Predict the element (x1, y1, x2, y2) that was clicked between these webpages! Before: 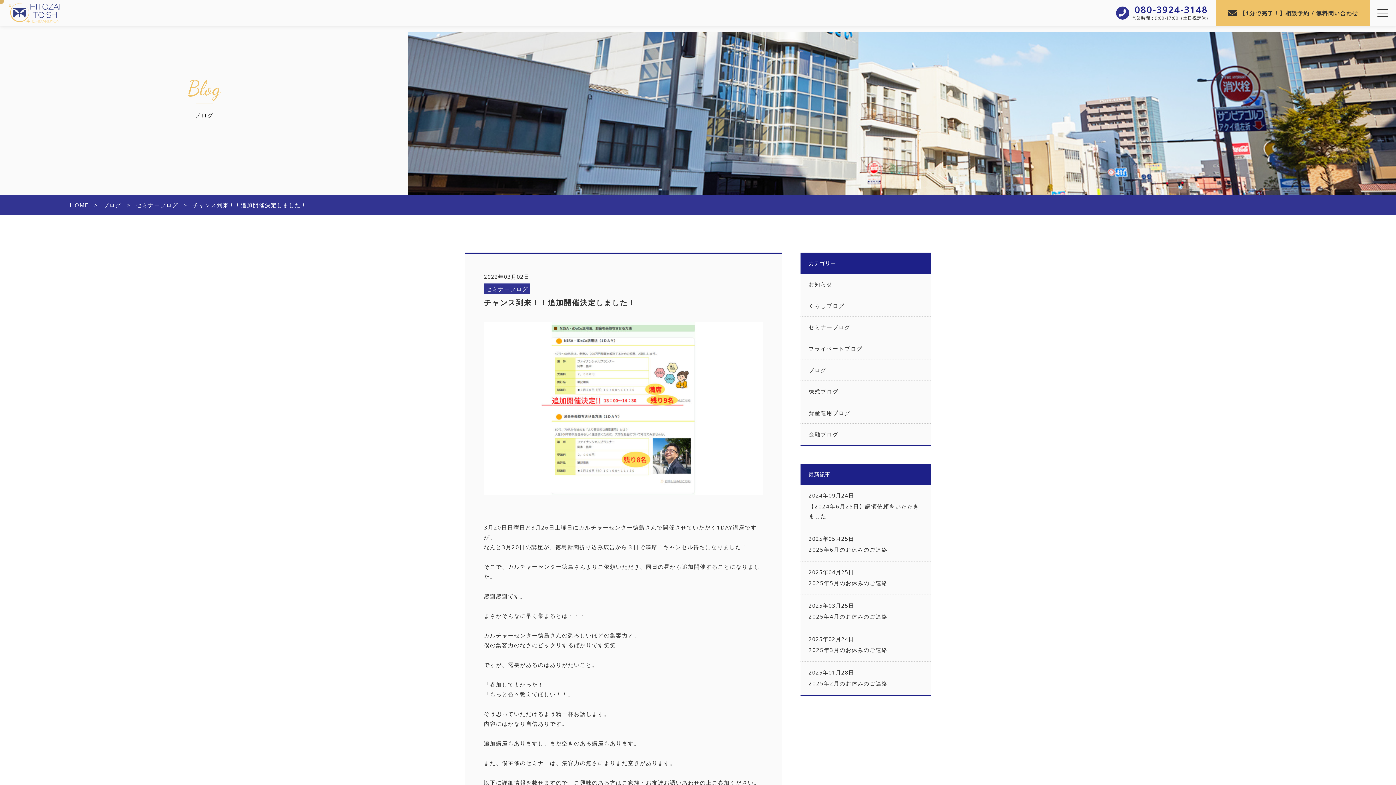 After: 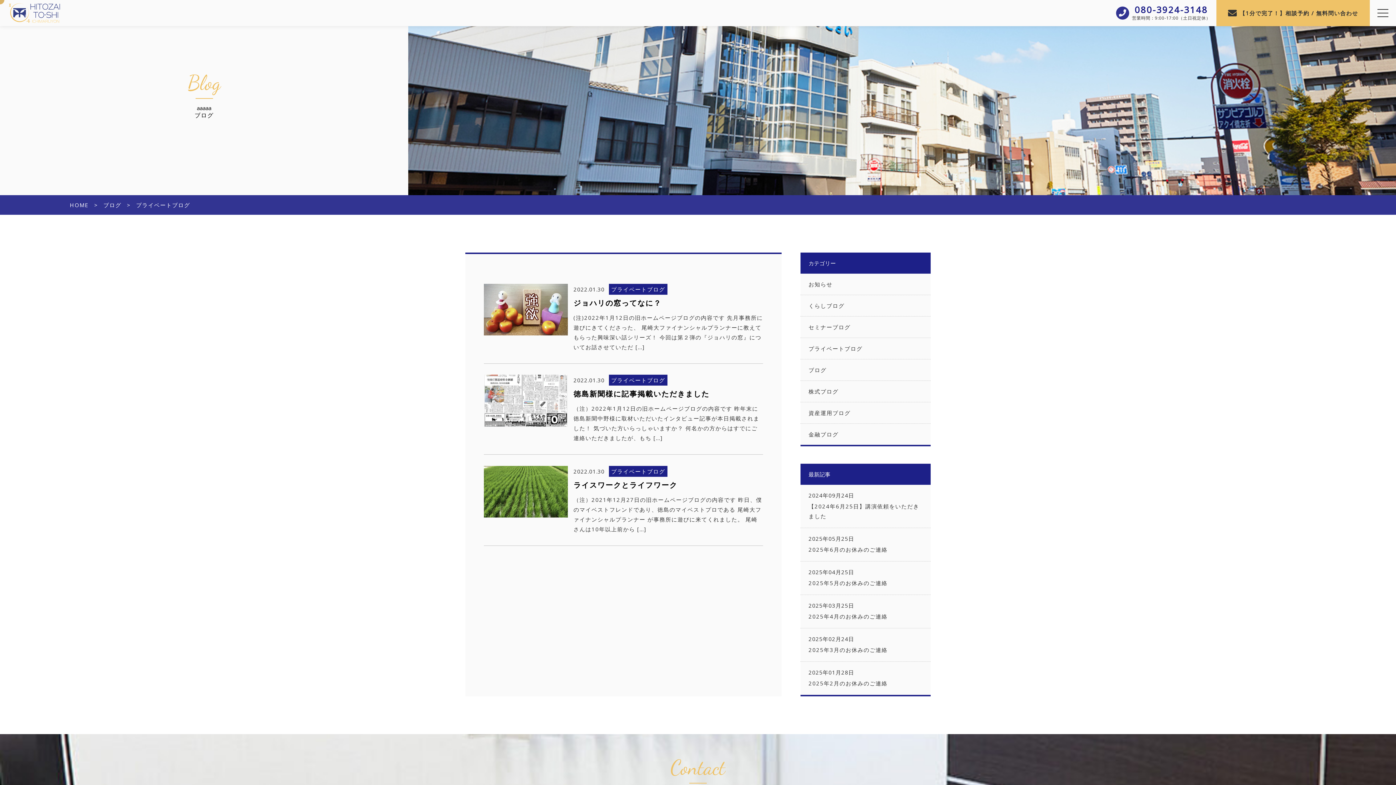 Action: bbox: (800, 338, 930, 359) label: プライベートブログ